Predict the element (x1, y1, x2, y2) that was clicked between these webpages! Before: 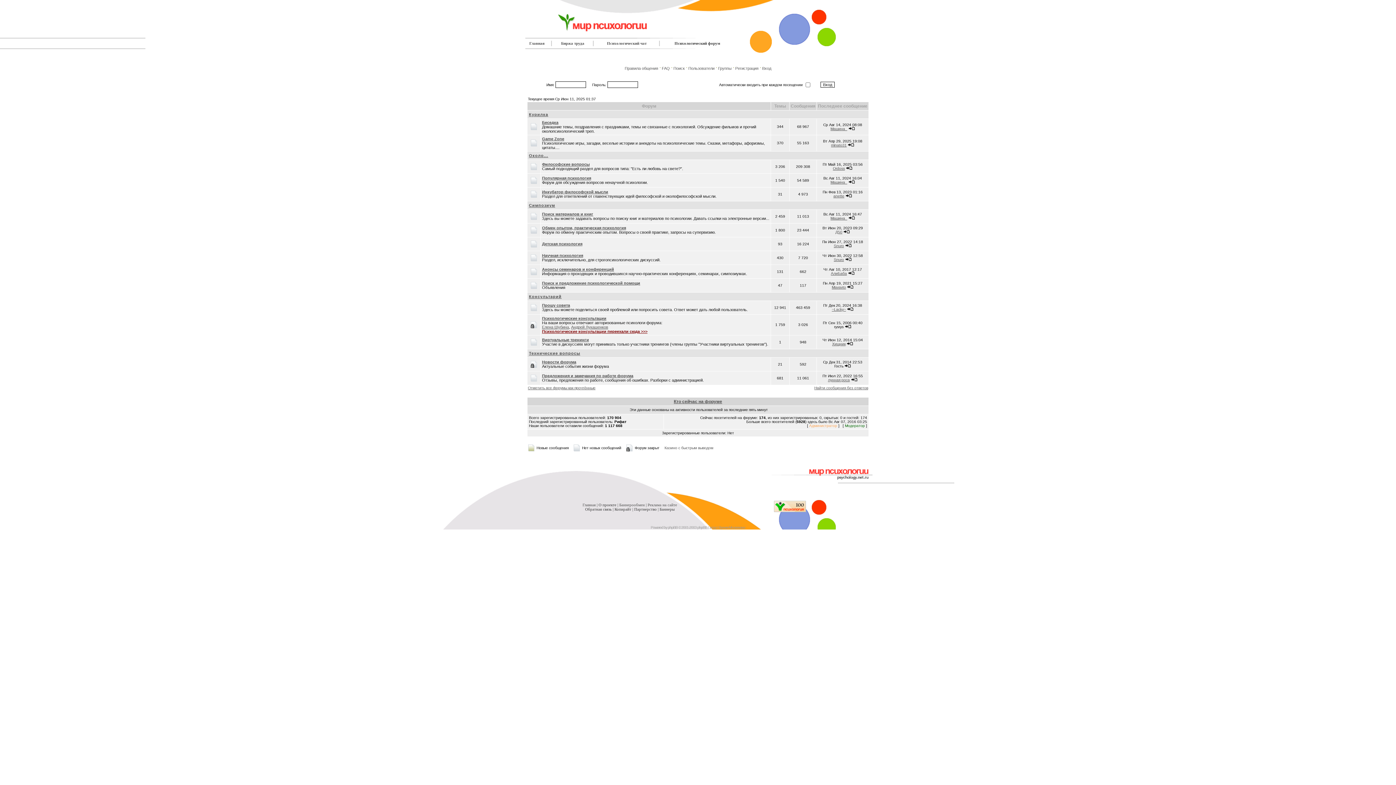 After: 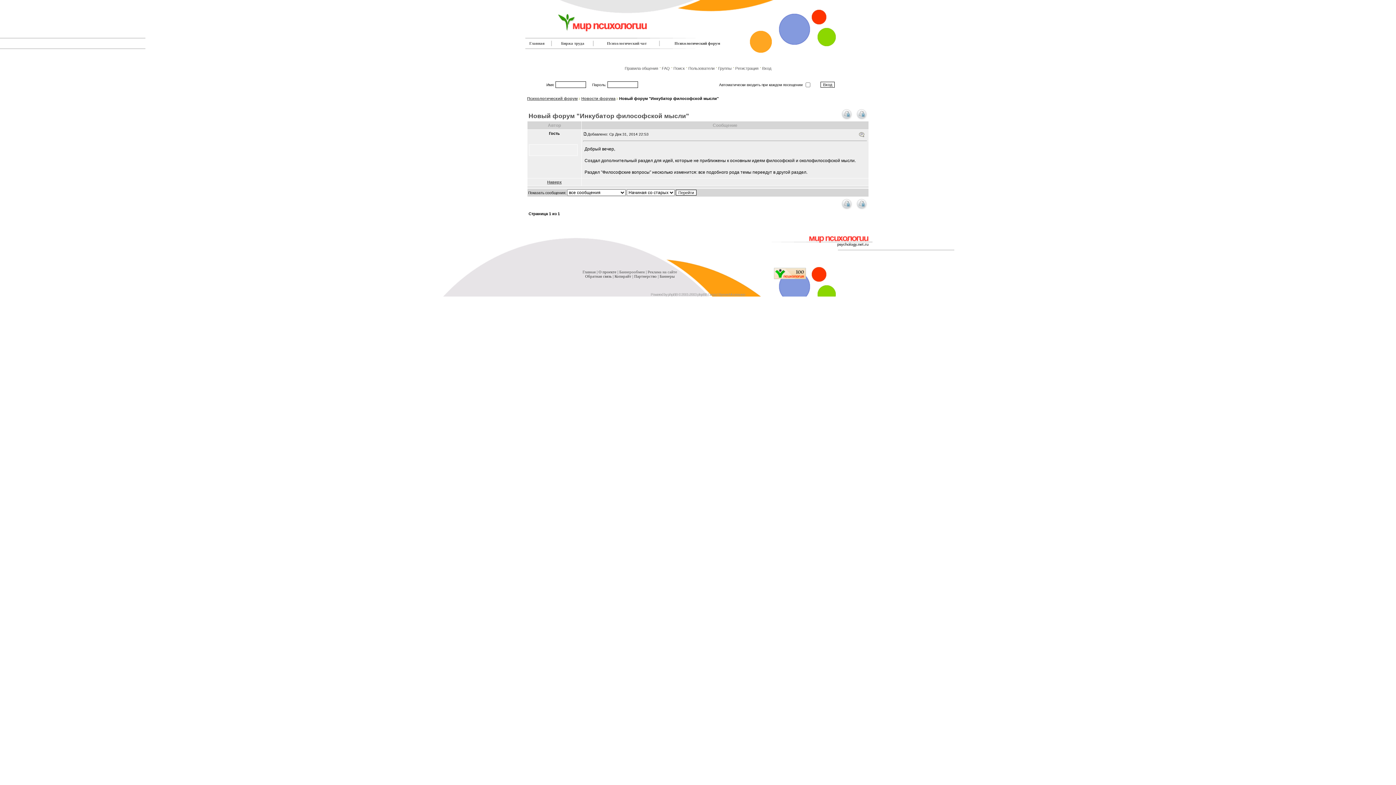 Action: bbox: (844, 364, 851, 368)